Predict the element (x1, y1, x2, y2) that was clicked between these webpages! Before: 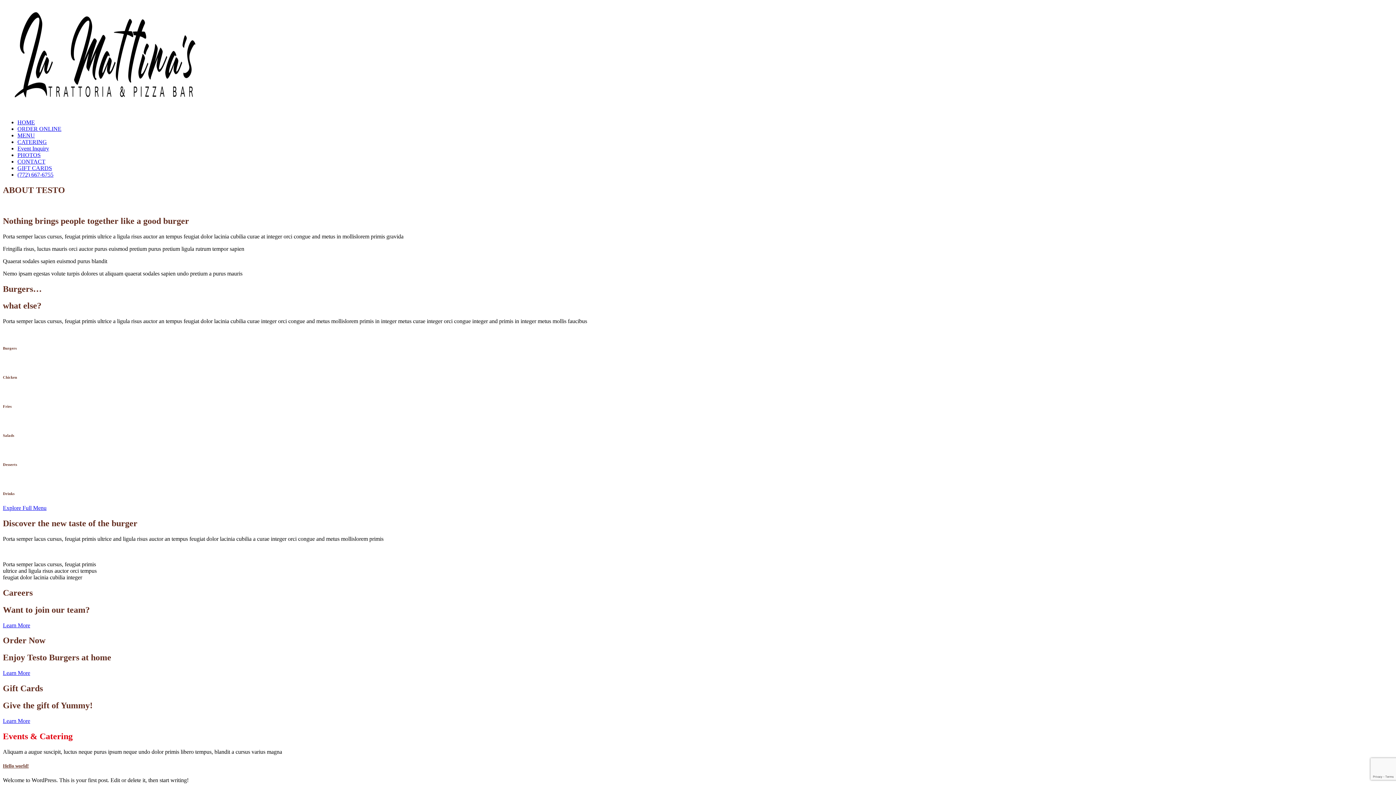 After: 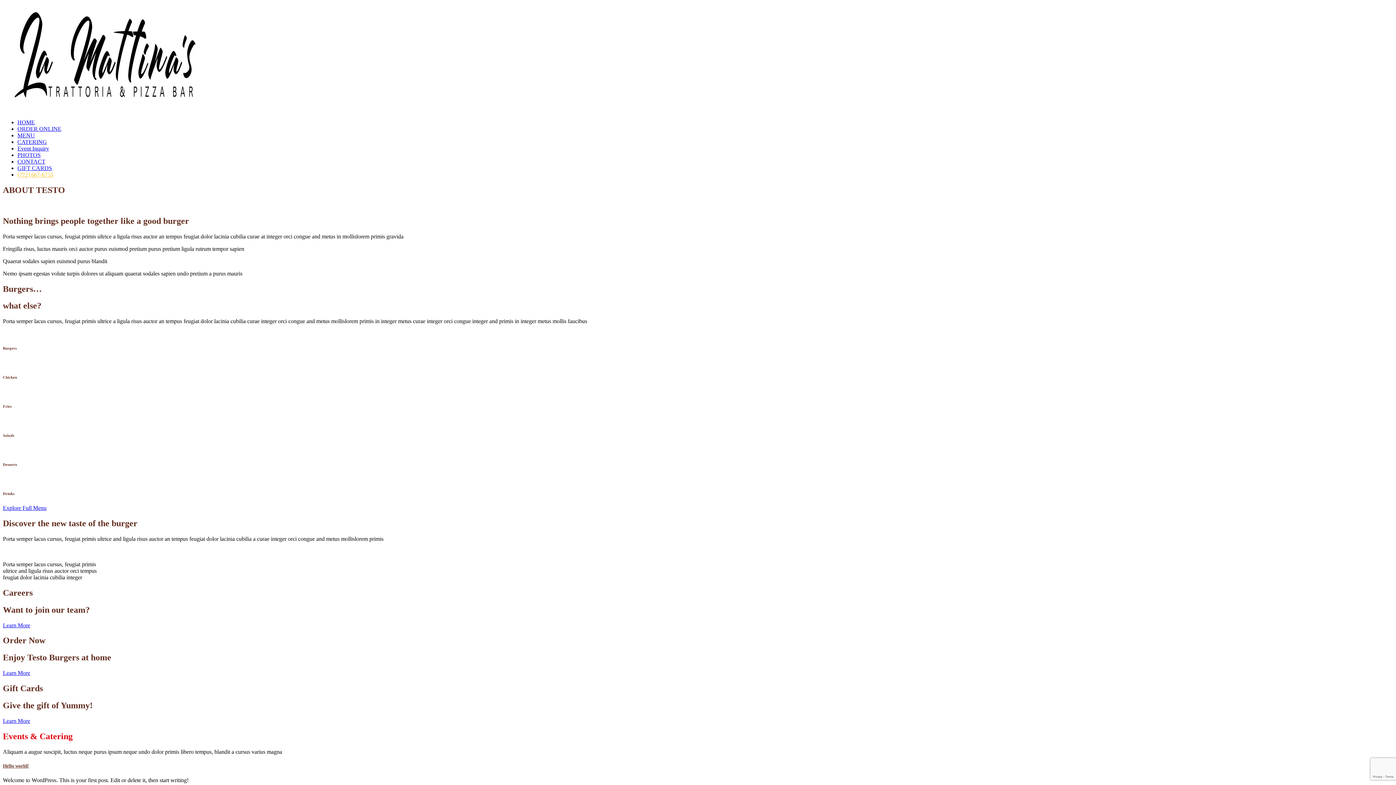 Action: bbox: (17, 171, 53, 177) label: (772) 667-6755